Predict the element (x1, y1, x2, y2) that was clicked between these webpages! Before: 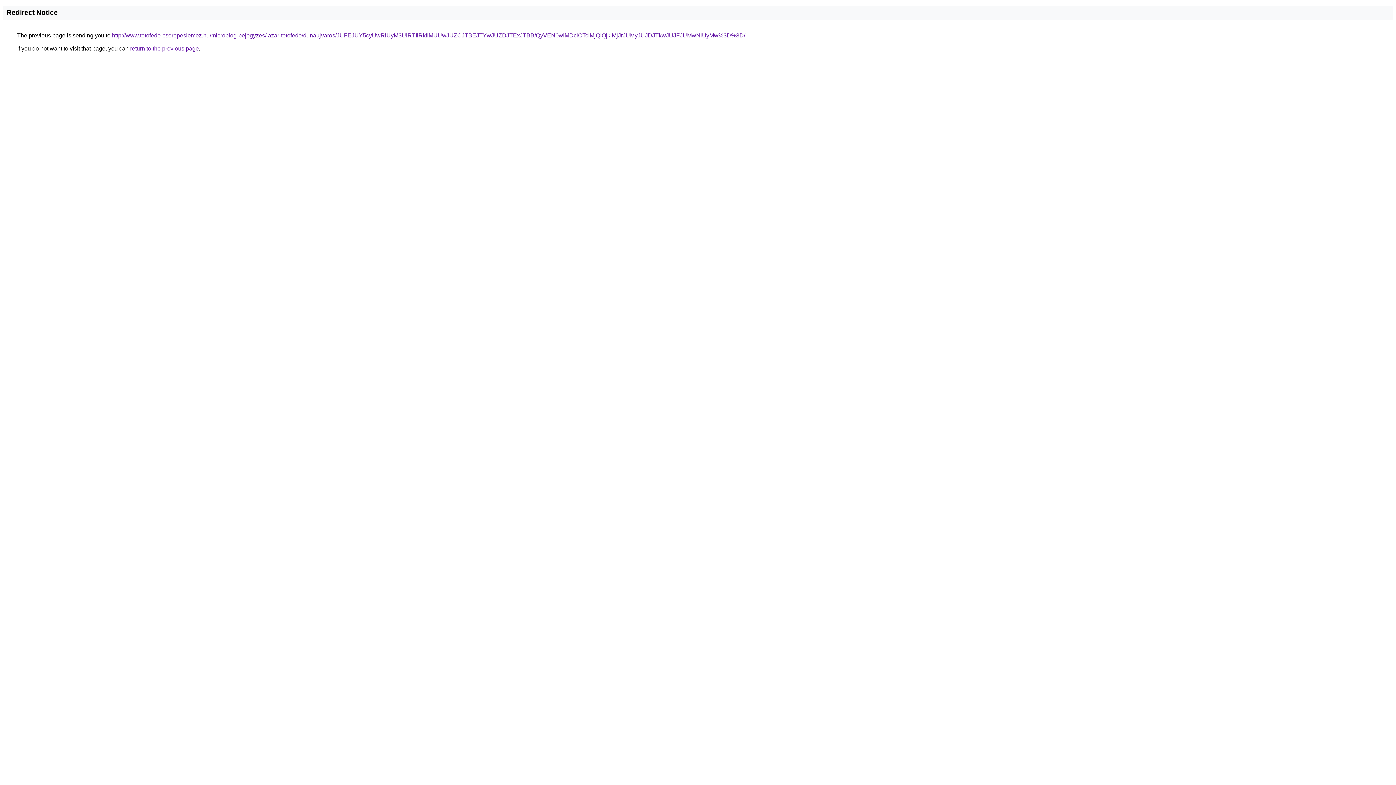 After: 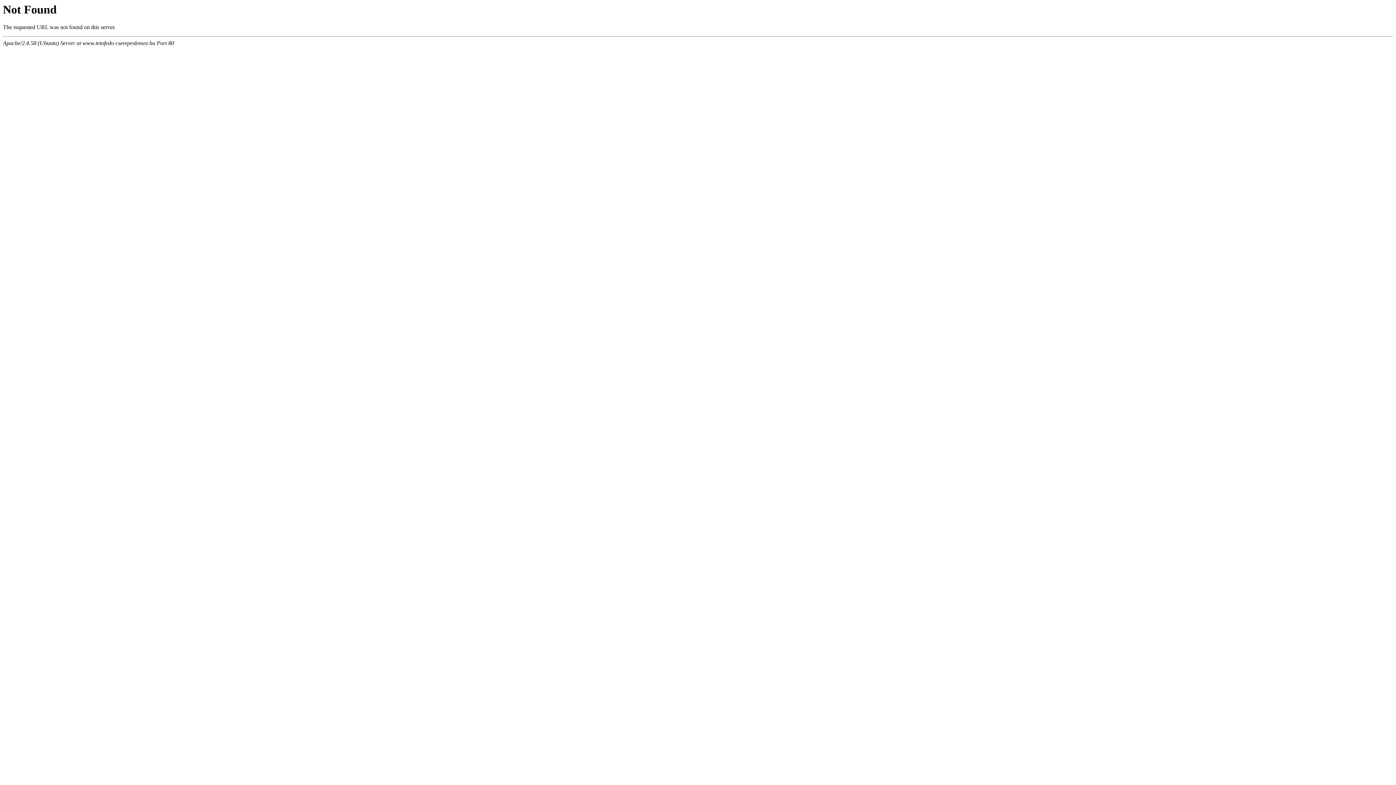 Action: label: http://www.tetofedo-cserepeslemez.hu/microblog-bejegyzes/lazar-tetofedo/dunaujvaros/JUFEJUY5cyUwRiUyM3UlRTIlRkIlMUUwJUZCJTBEJTYwJUZDJTExJTBB/QyVEN0wlMDclOTclMjQlQjklMjJrJUMyJUJDJTkwJUJFJUMwNiUyMw%3D%3D/ bbox: (112, 32, 745, 38)